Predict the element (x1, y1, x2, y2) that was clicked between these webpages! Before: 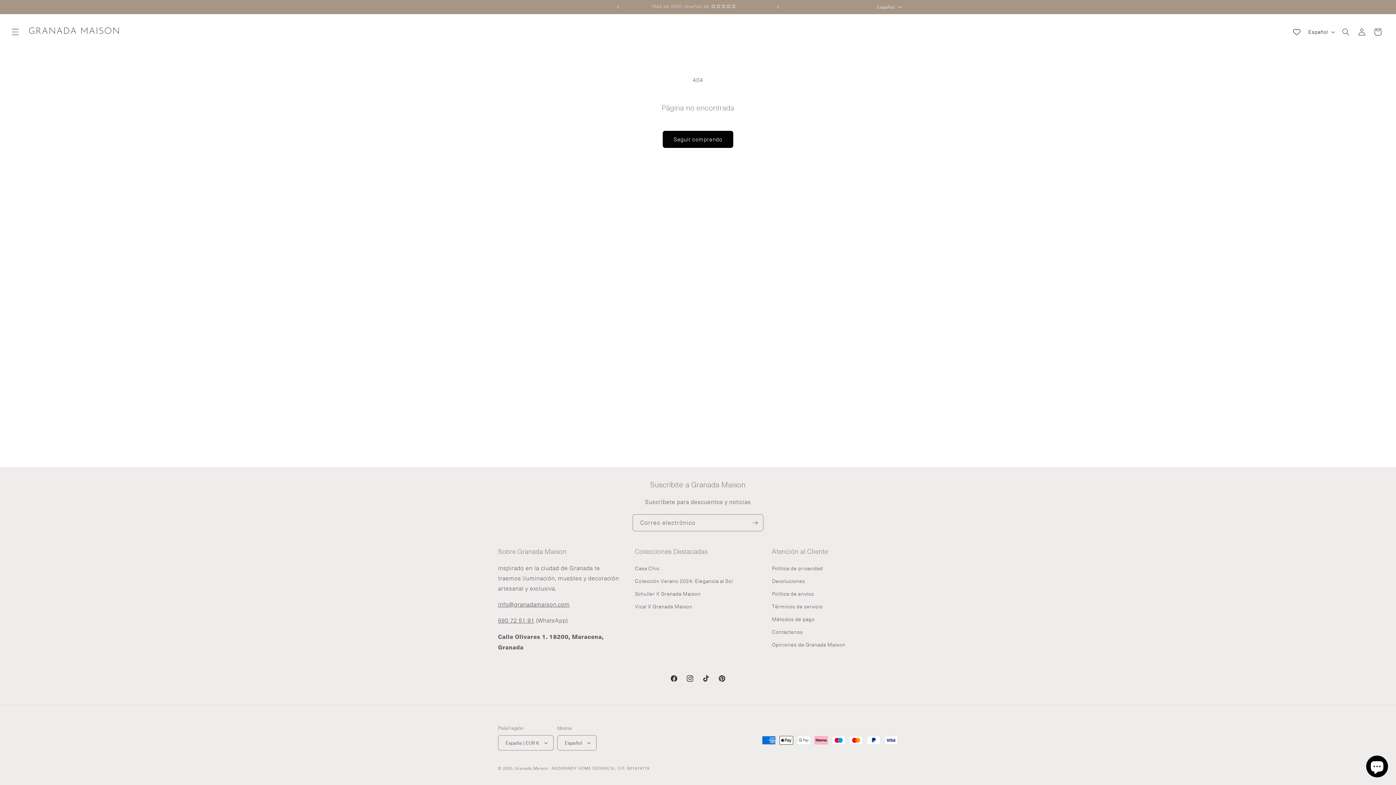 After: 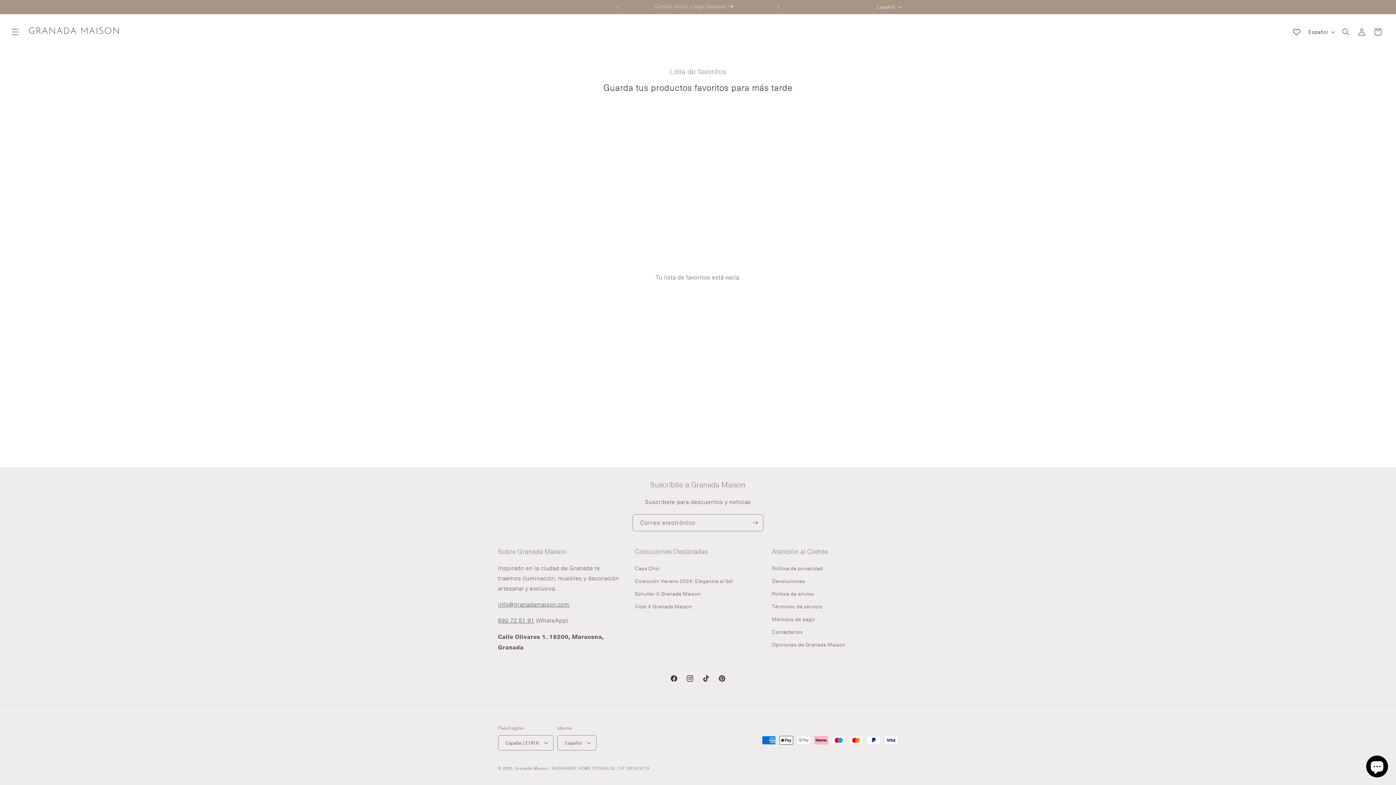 Action: label: Wishlist page link bbox: (1293, 28, 1300, 35)